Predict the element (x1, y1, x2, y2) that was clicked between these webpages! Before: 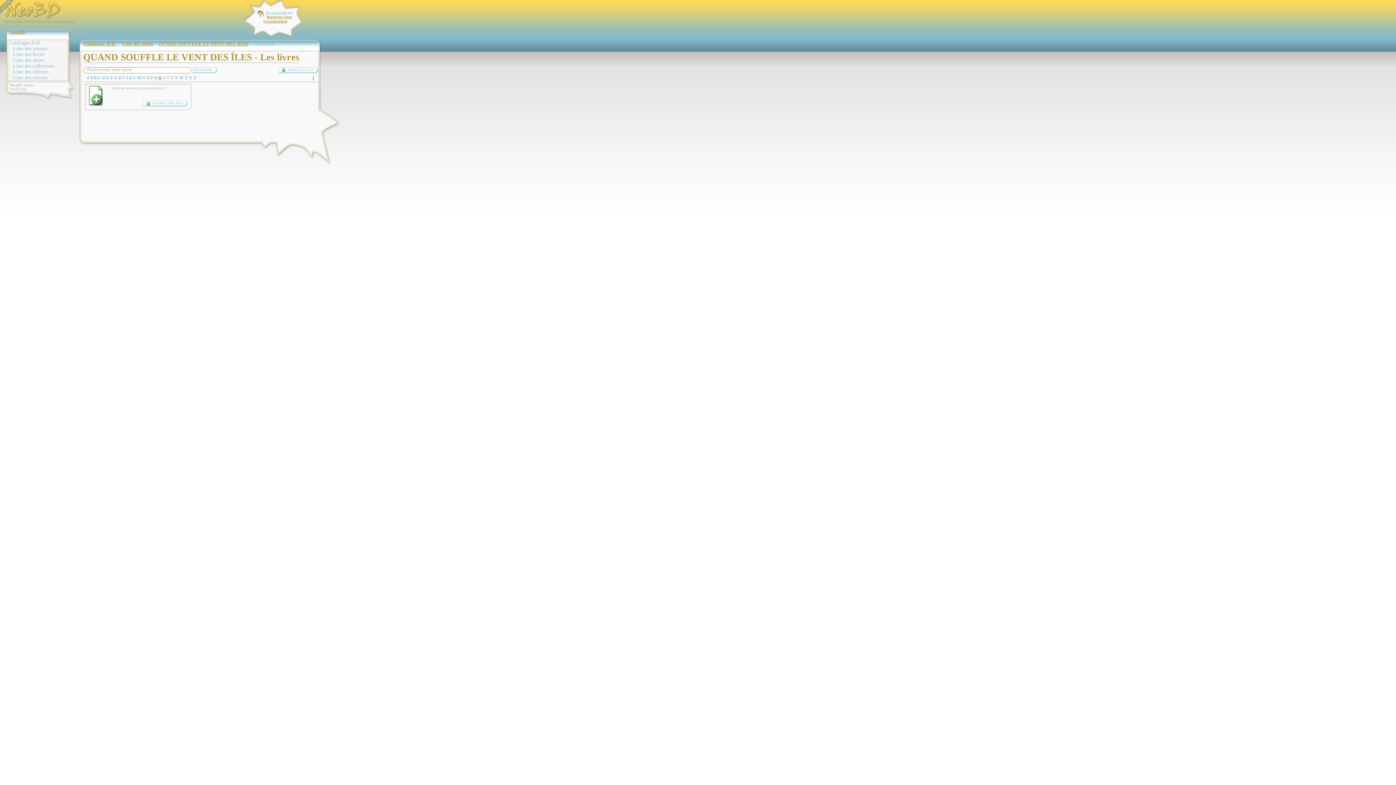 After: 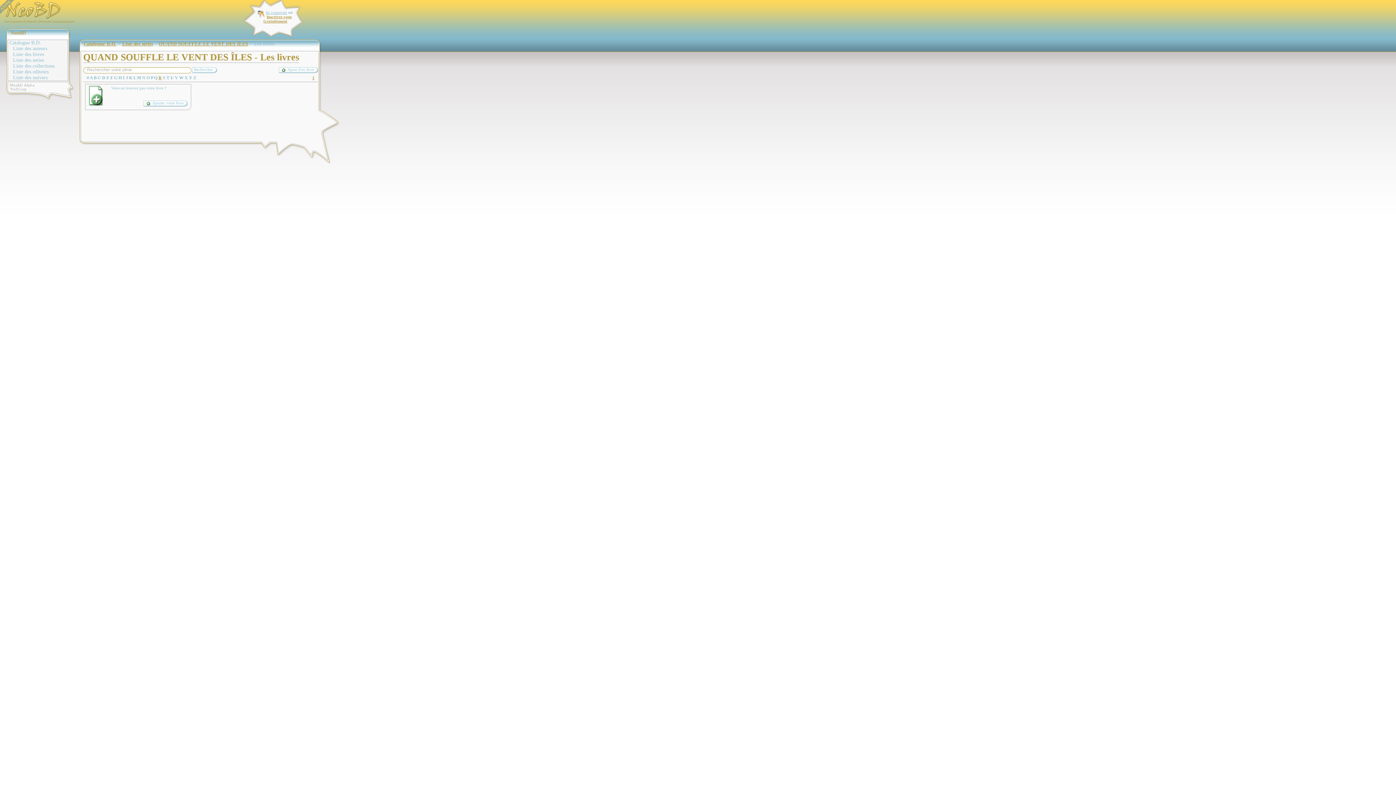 Action: bbox: (158, 75, 161, 80) label: R